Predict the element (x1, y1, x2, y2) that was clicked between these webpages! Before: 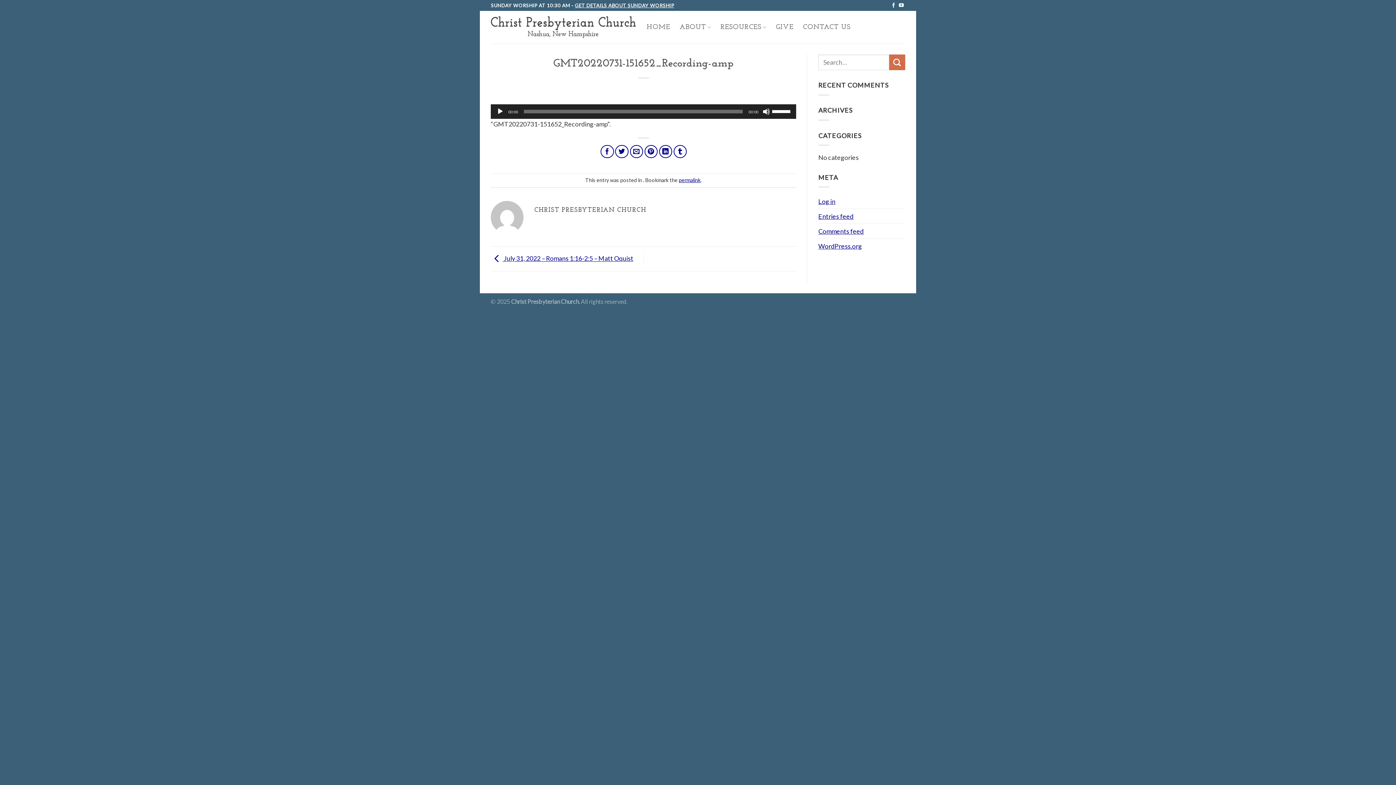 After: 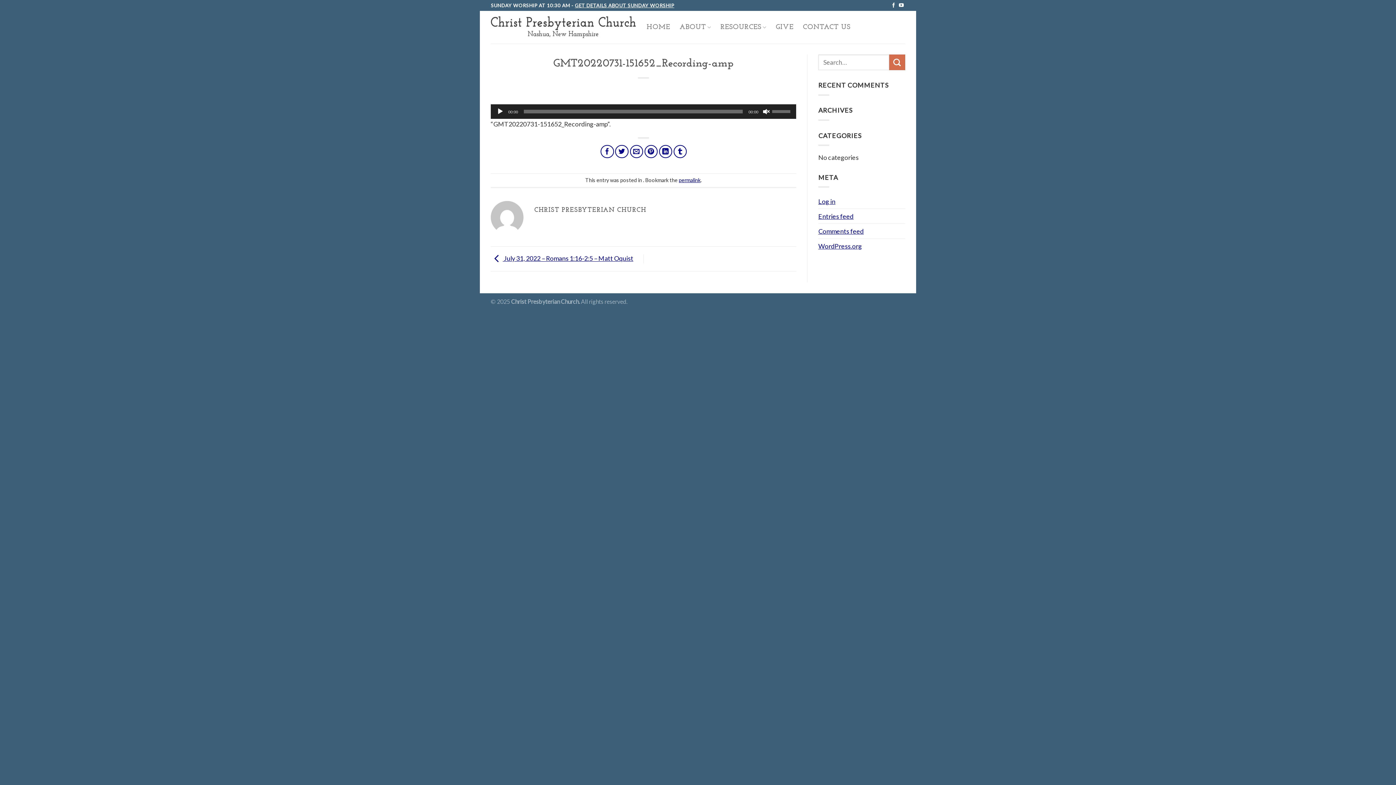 Action: label: Mute bbox: (762, 107, 770, 115)